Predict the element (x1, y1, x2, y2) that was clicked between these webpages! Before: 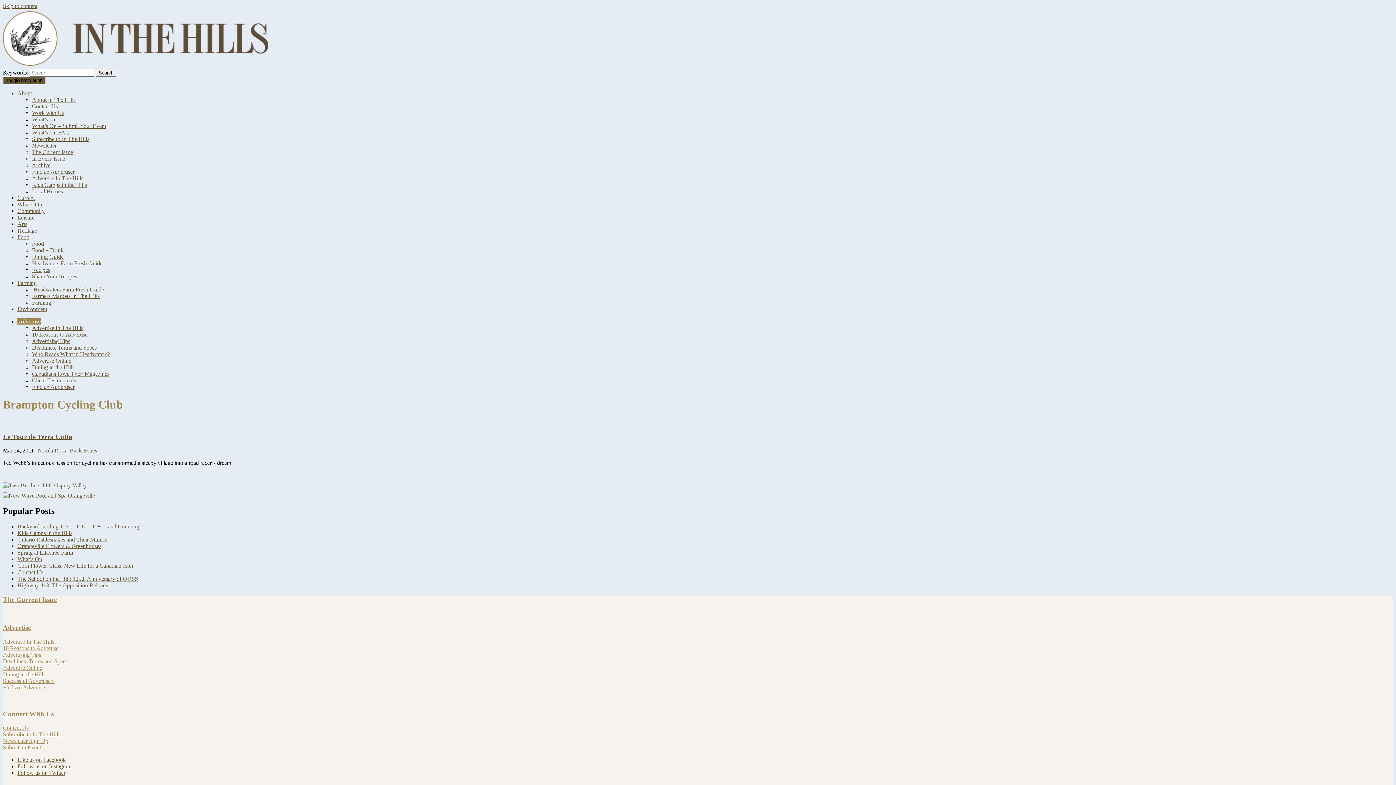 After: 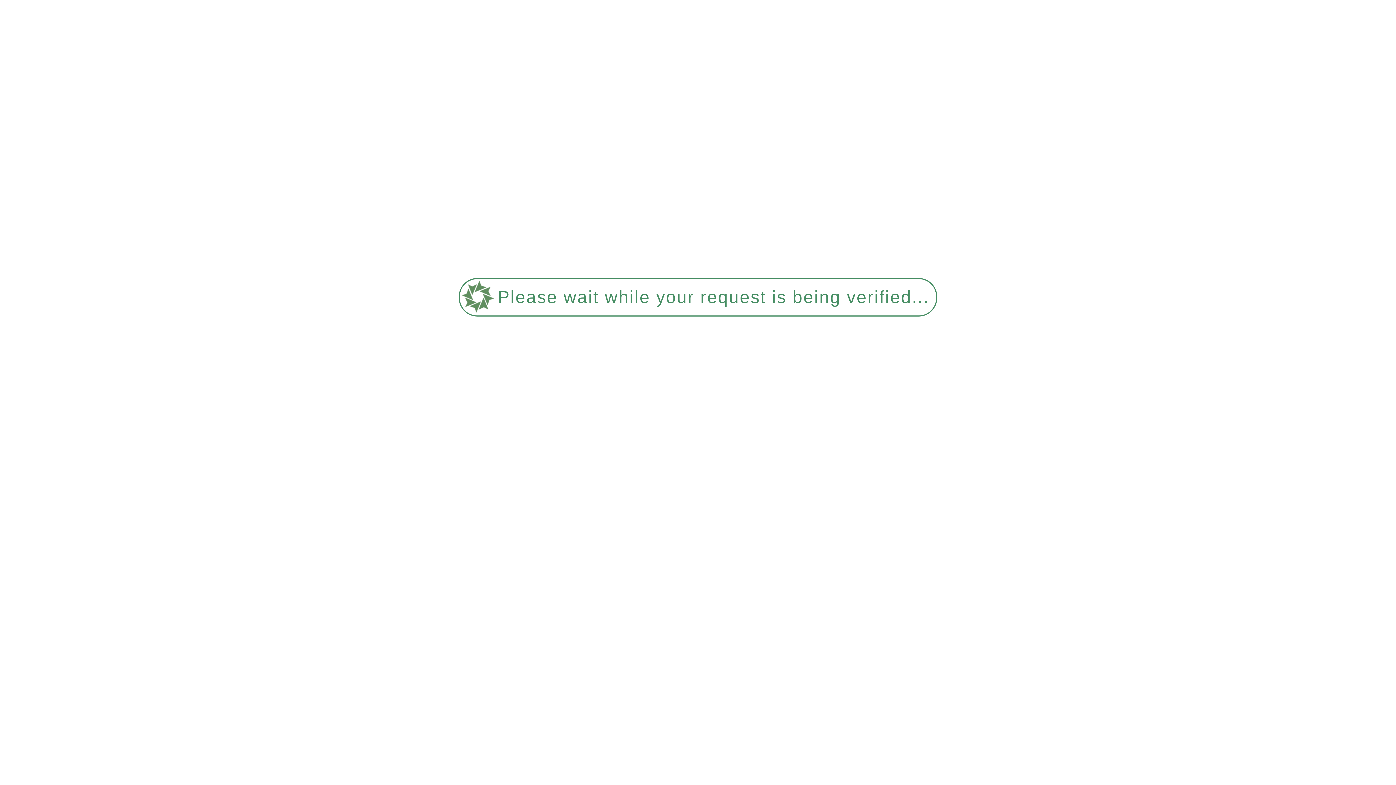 Action: bbox: (2, 645, 58, 651) label: 10 Reasons to Advertise